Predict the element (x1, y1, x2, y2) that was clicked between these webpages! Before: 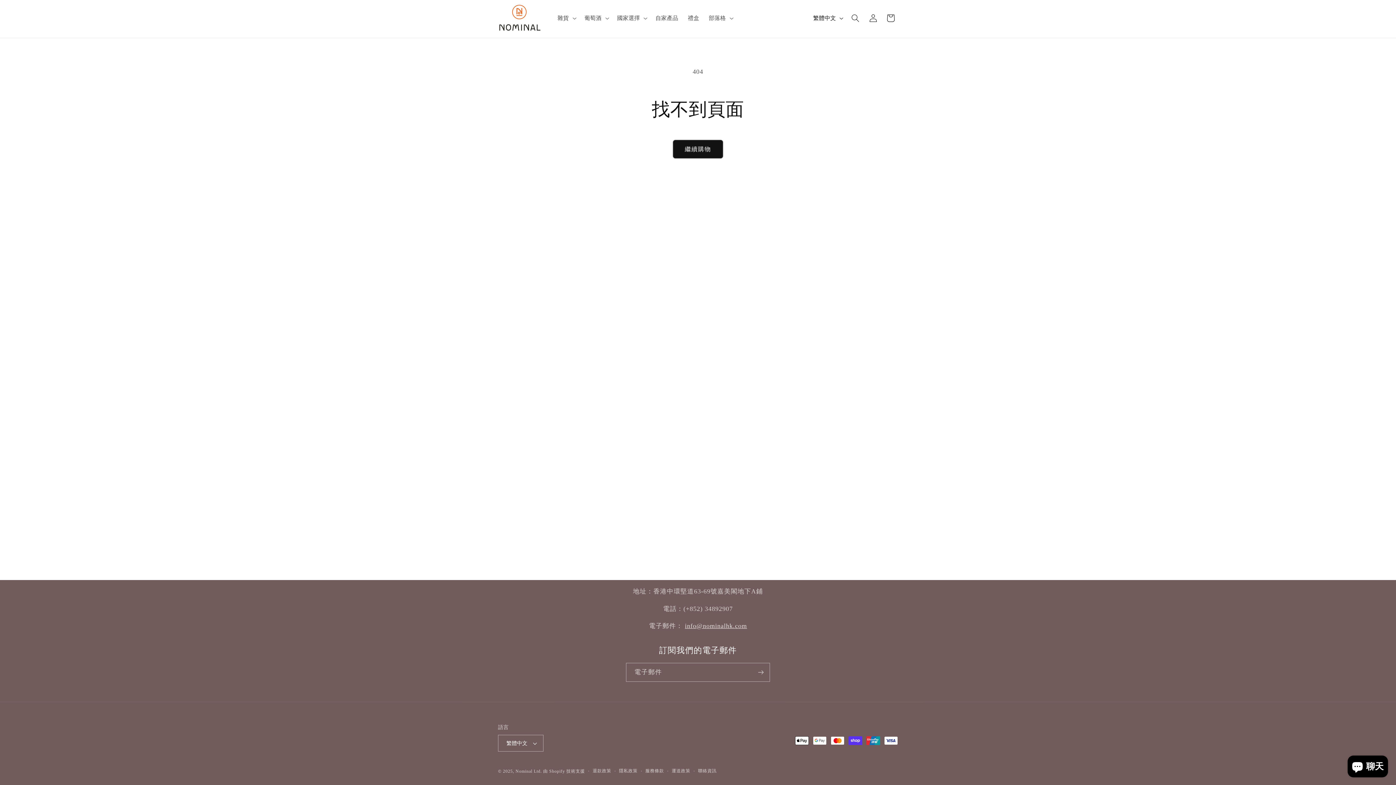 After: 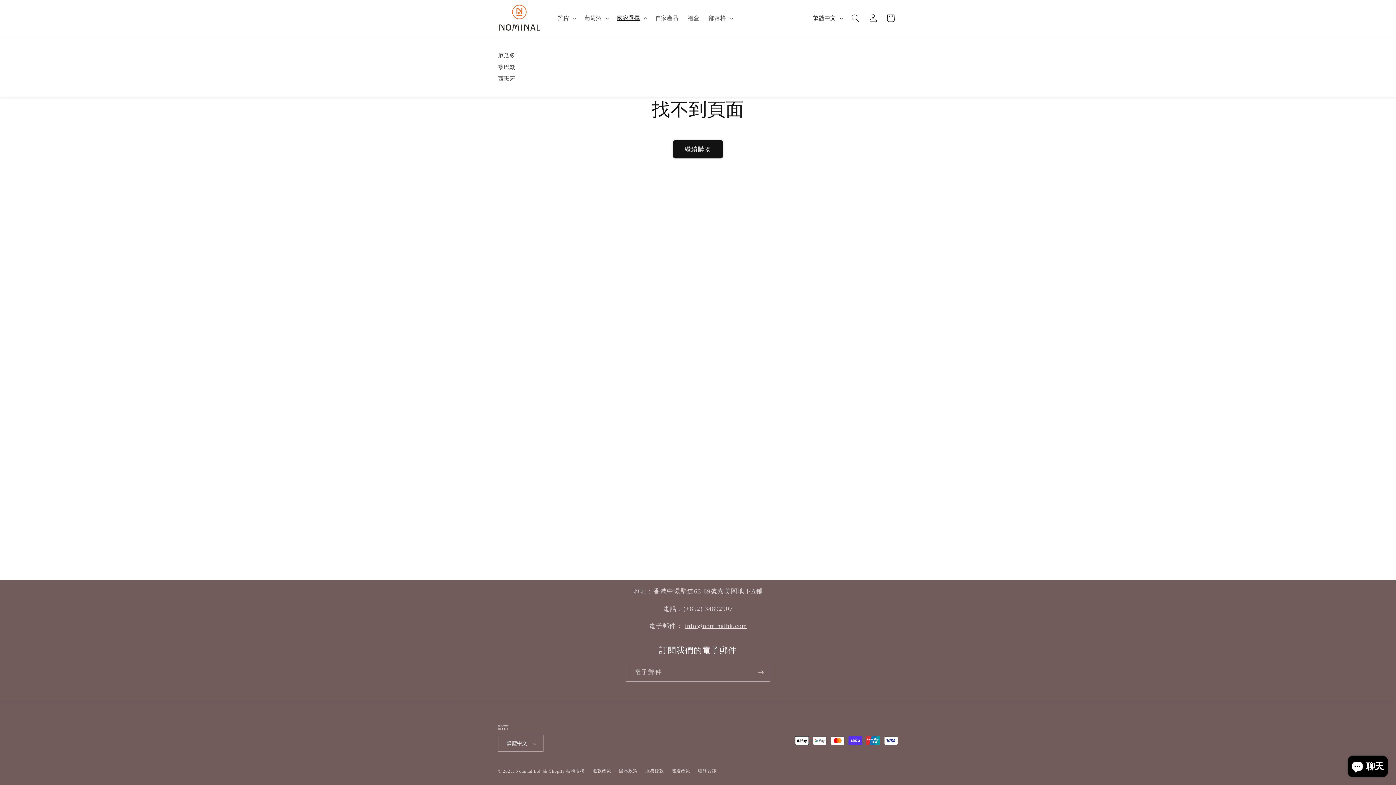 Action: label: 國家選擇 bbox: (612, 9, 650, 26)